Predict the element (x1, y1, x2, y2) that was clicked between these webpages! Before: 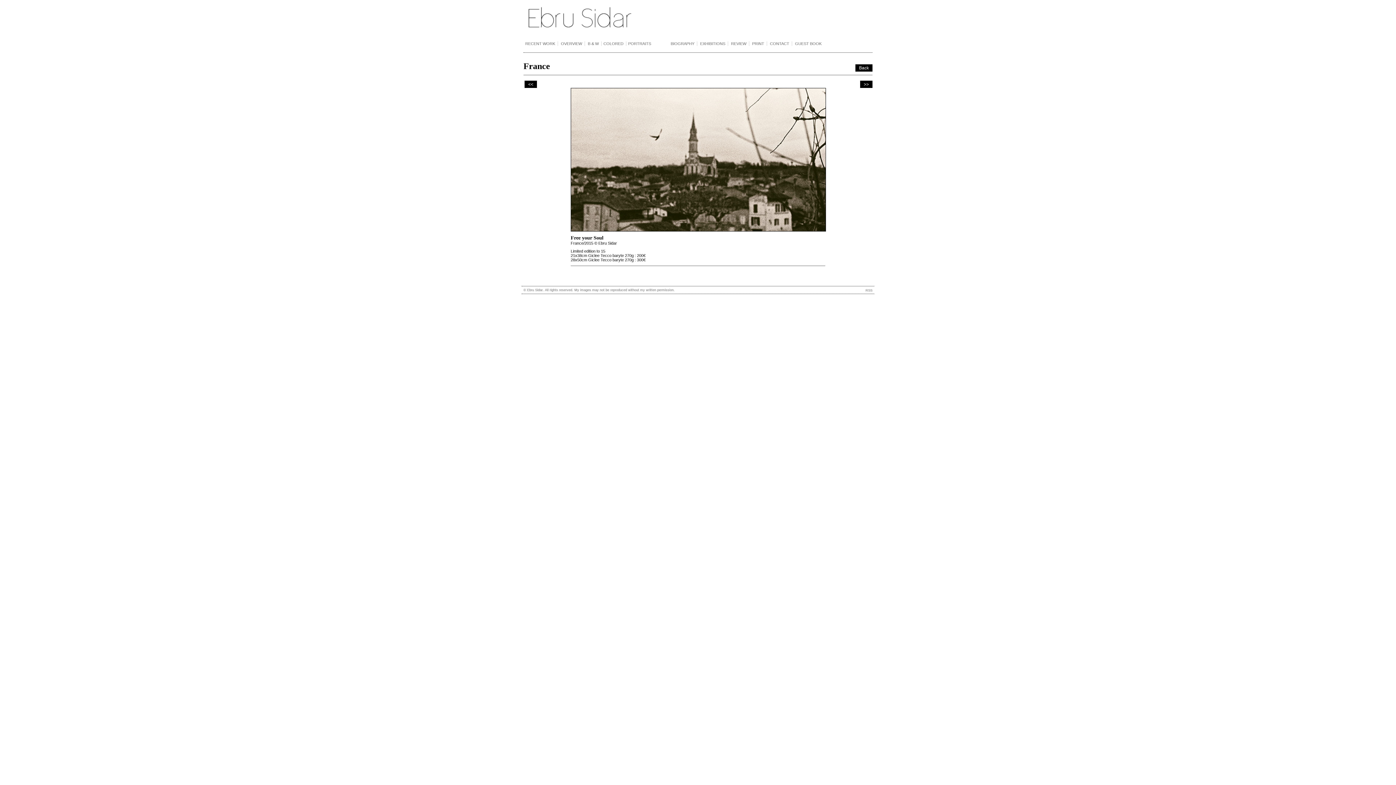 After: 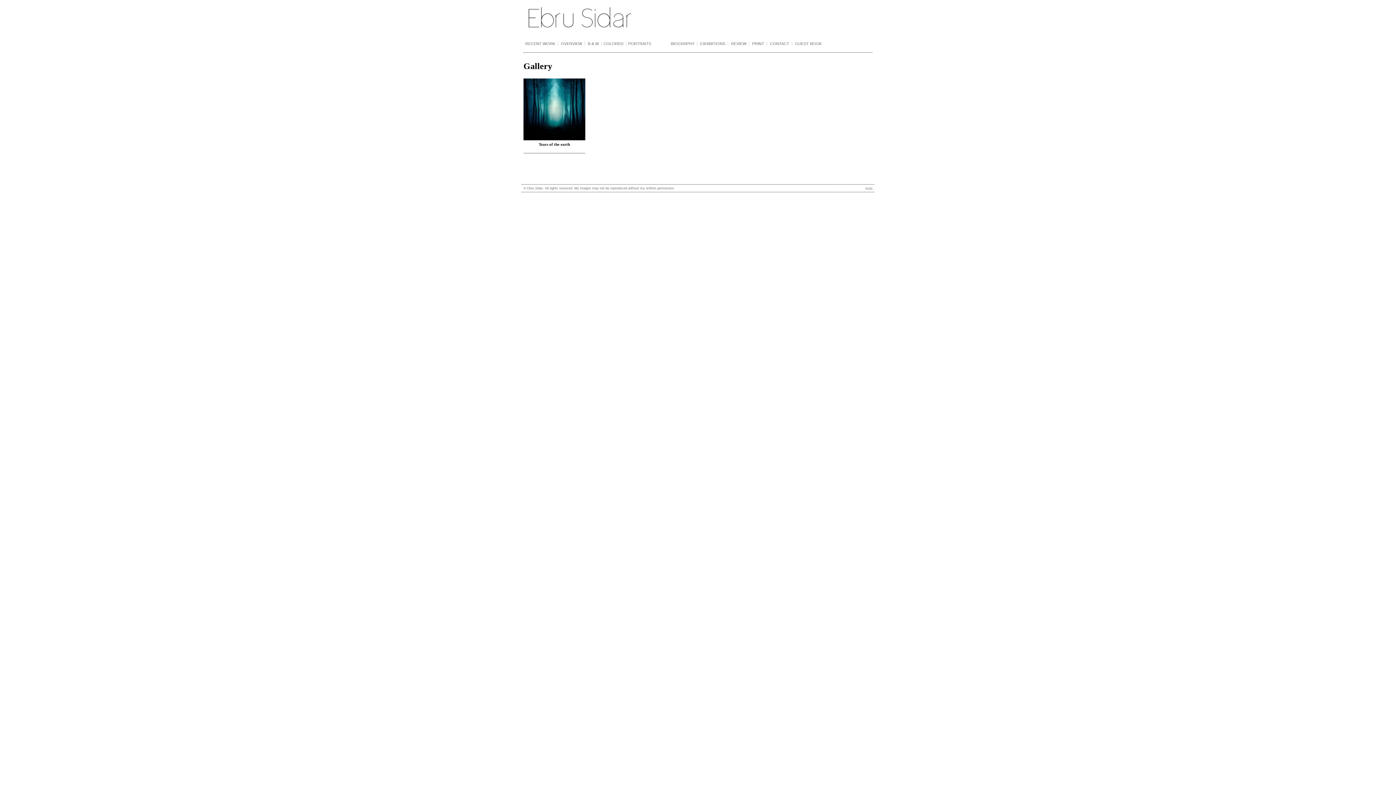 Action: label: COLORED bbox: (603, 41, 623, 47)